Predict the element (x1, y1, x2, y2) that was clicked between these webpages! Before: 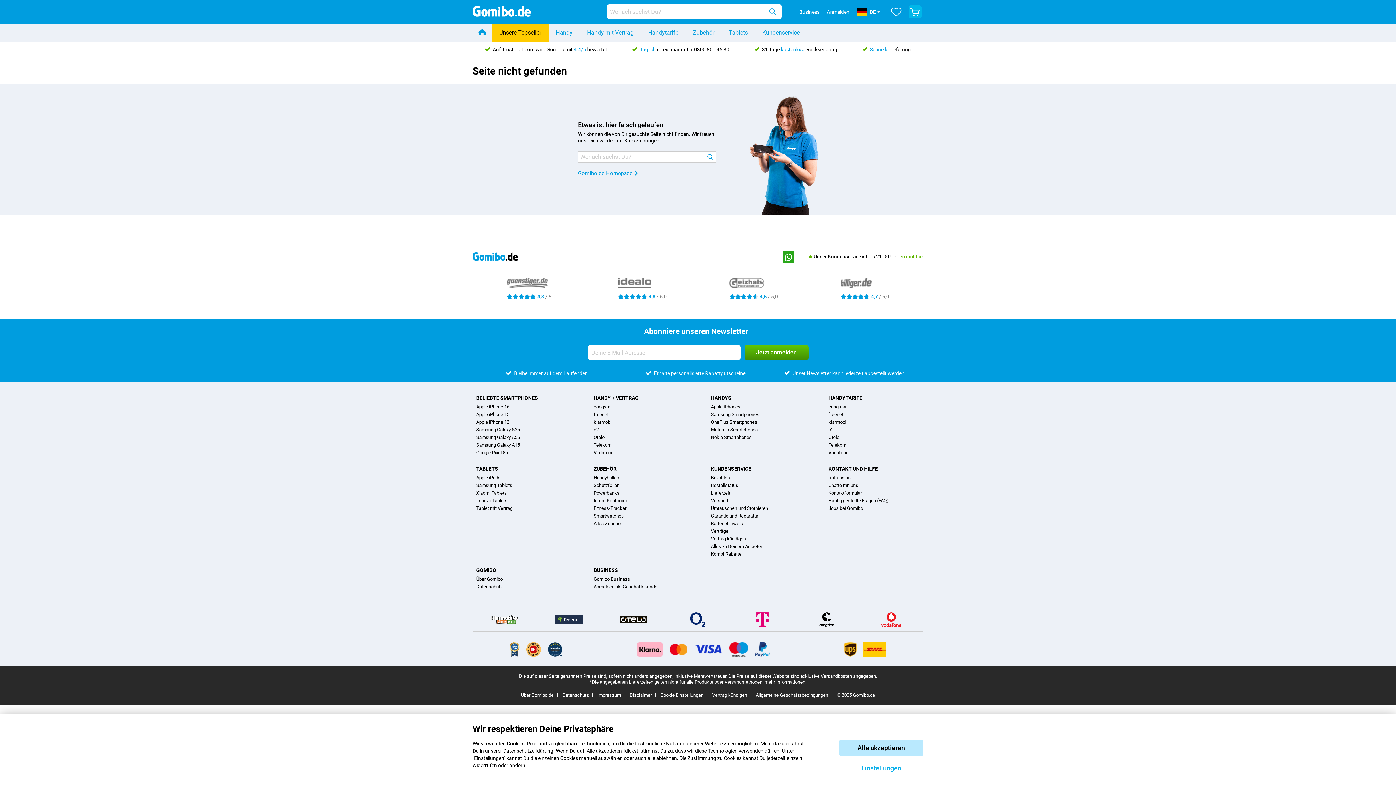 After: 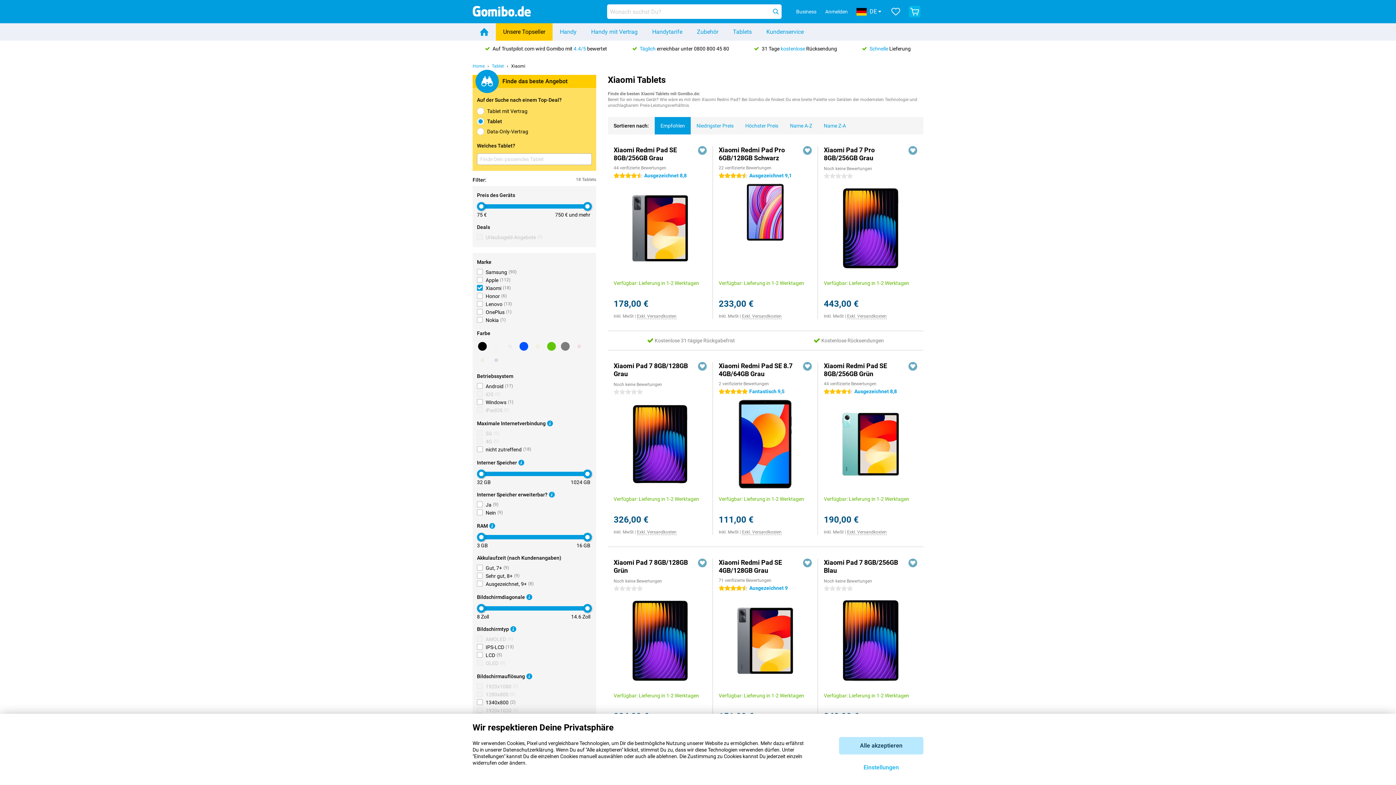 Action: label: Xiaomi Tablets bbox: (476, 489, 506, 497)